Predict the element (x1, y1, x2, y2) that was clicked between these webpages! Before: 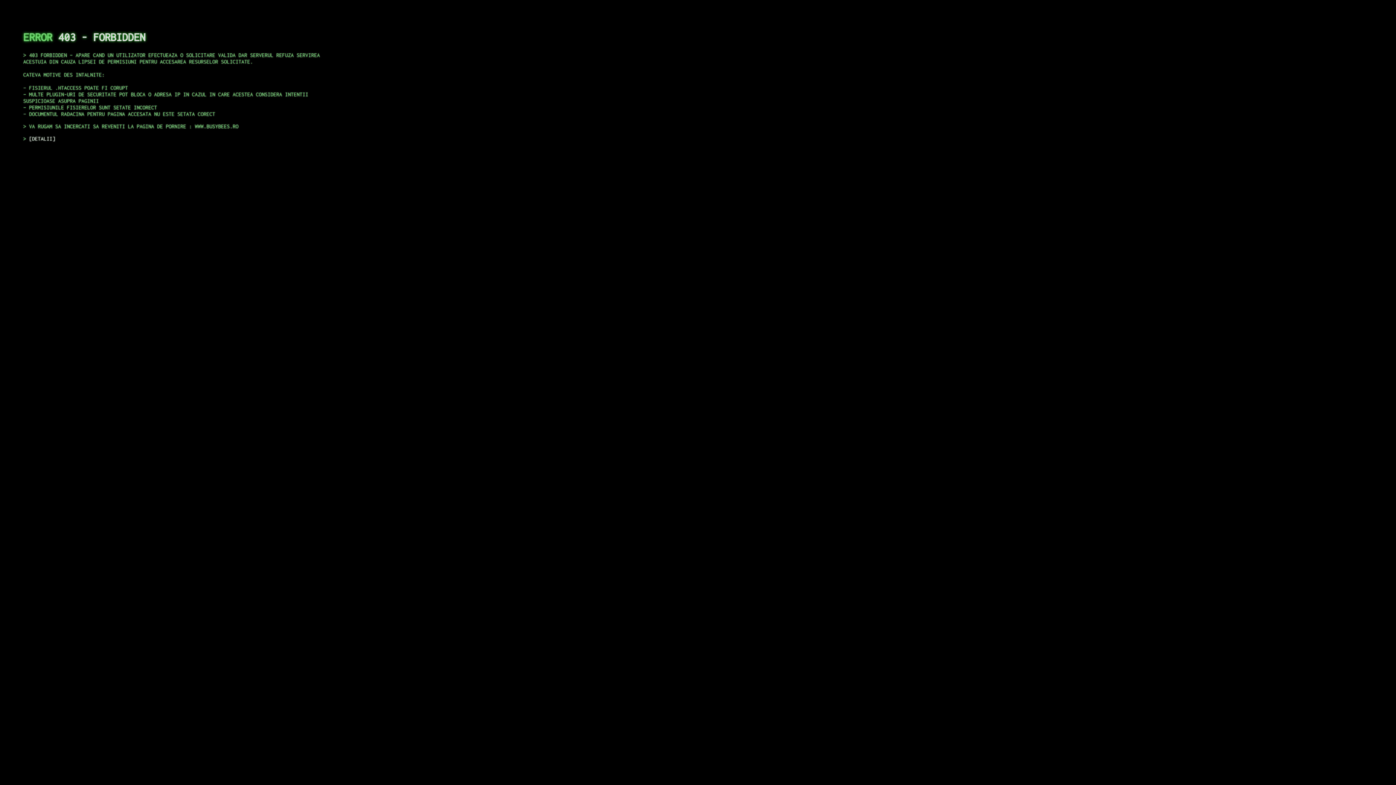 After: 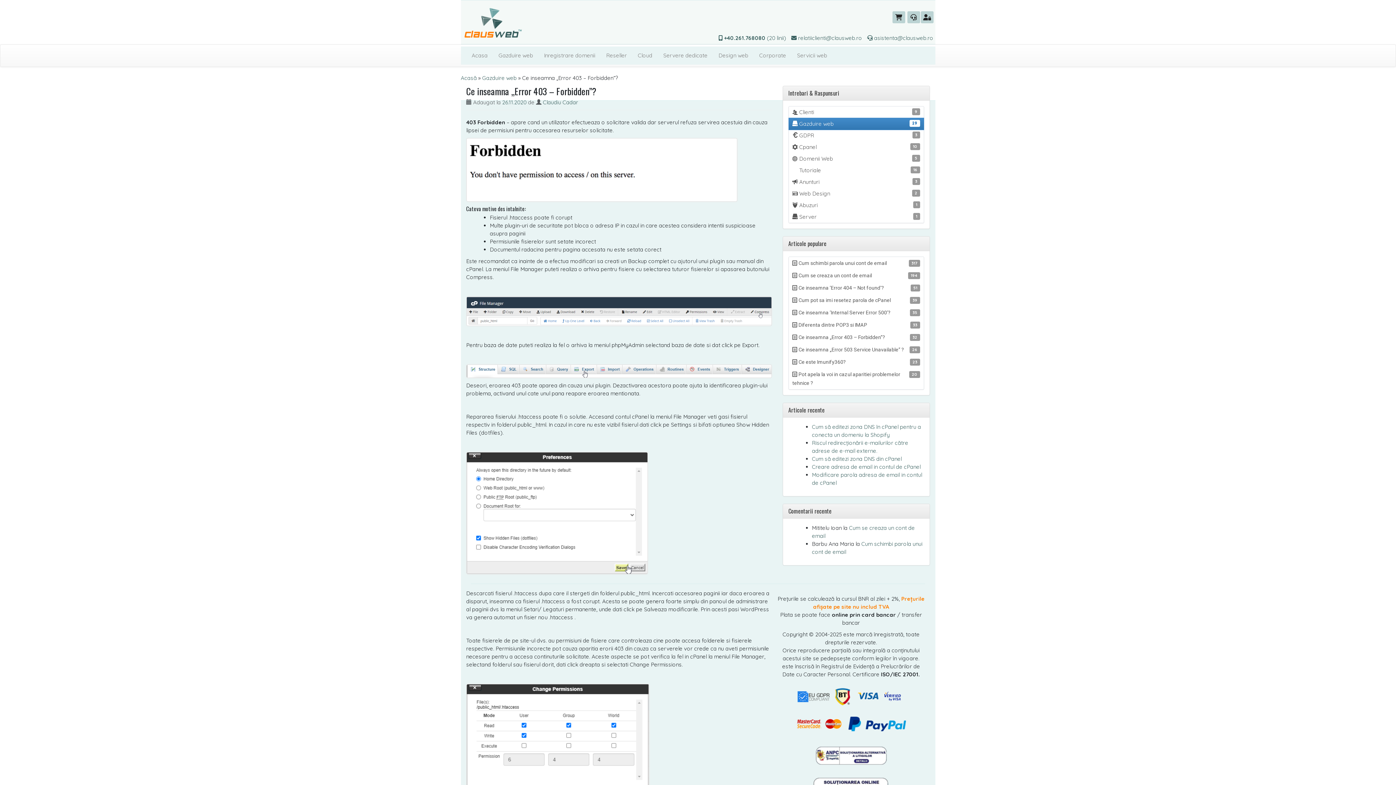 Action: label: DETALII bbox: (29, 135, 55, 141)